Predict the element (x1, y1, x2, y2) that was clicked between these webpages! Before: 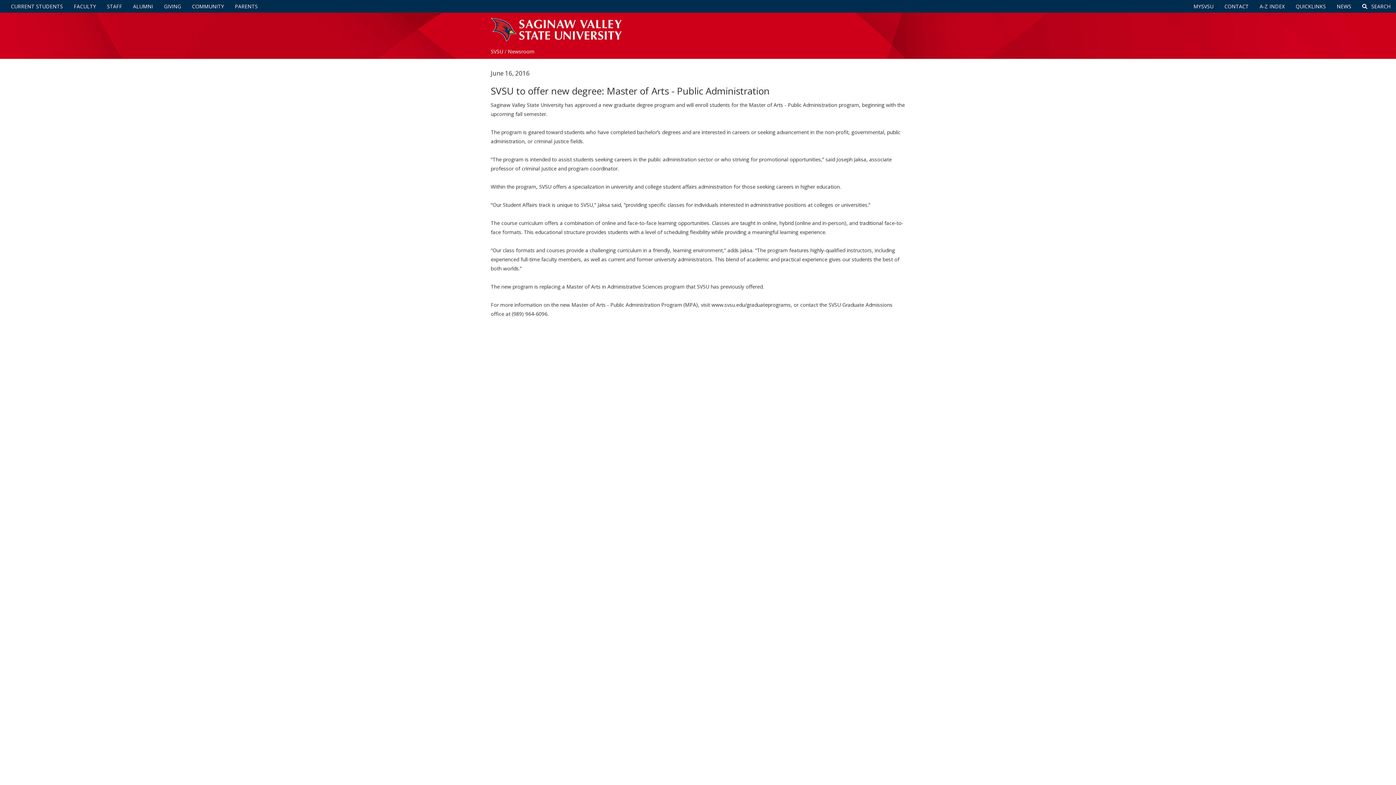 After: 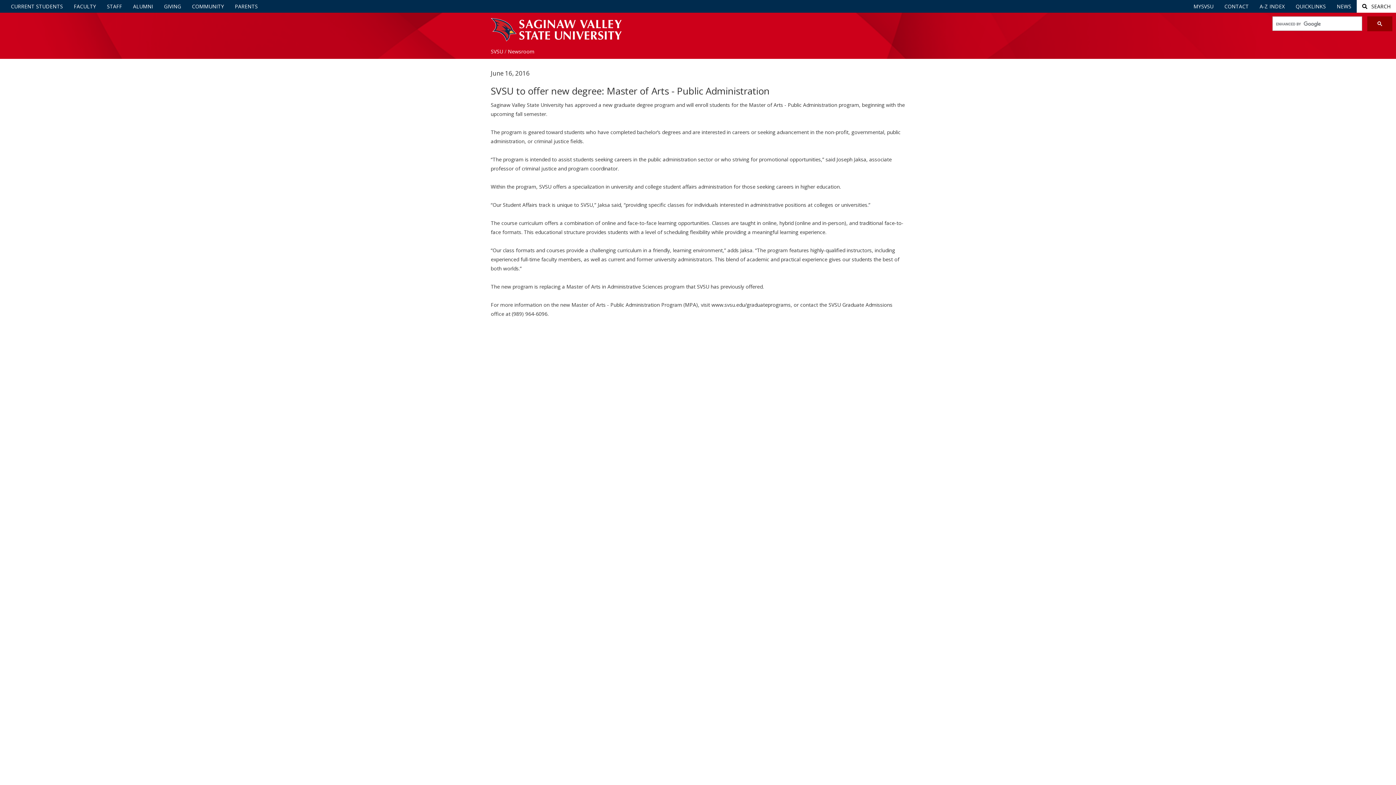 Action: bbox: (1357, 1, 1396, 10) label:  SEARCH